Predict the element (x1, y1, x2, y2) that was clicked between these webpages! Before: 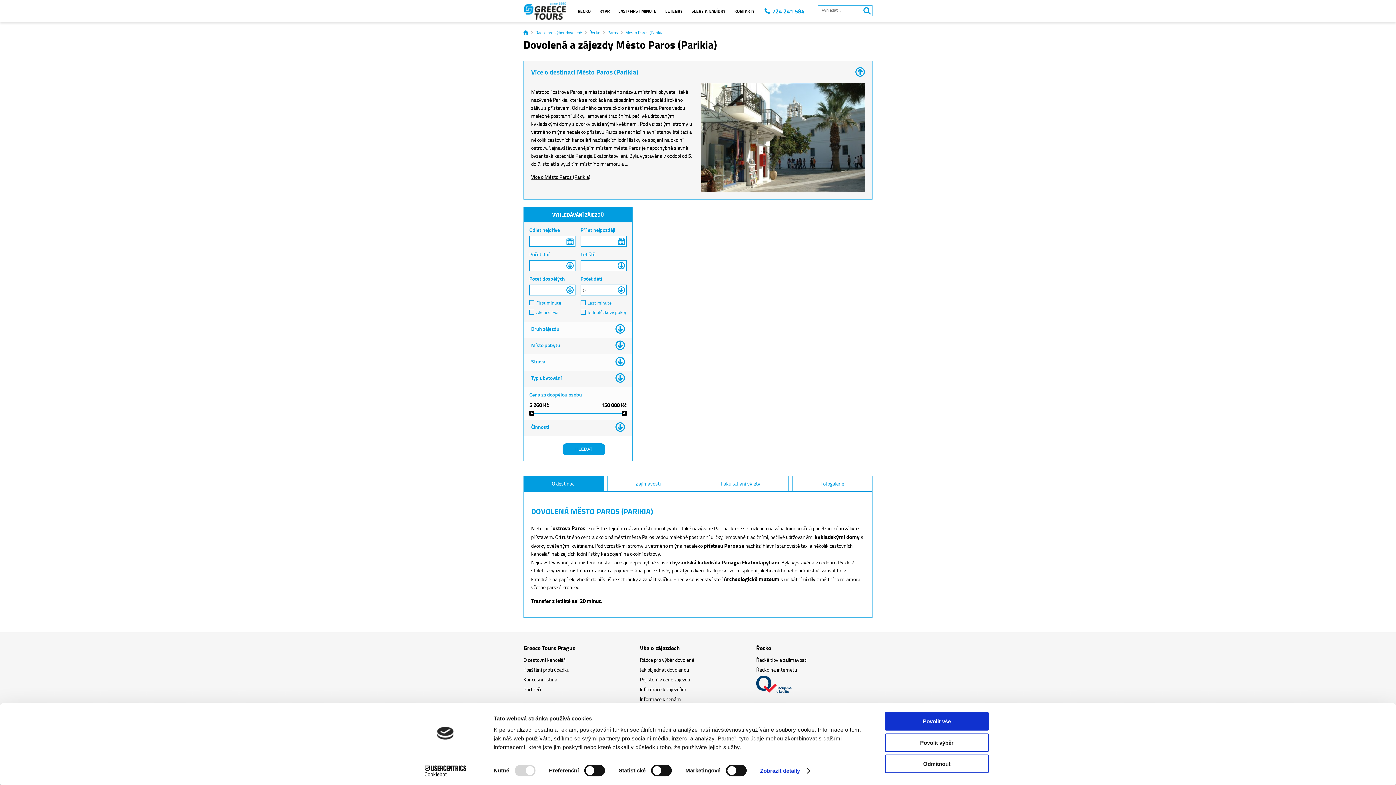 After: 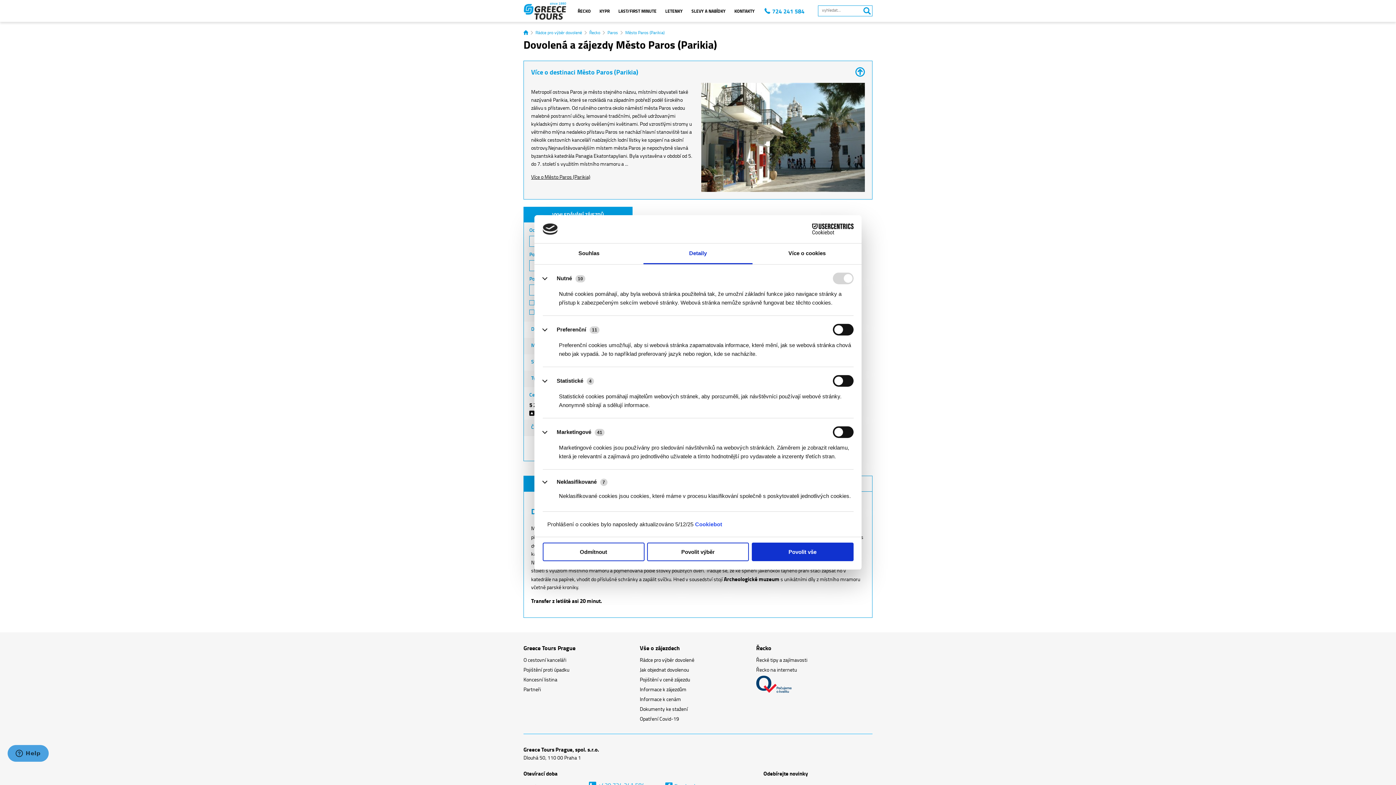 Action: bbox: (760, 765, 809, 776) label: Zobrazit detaily